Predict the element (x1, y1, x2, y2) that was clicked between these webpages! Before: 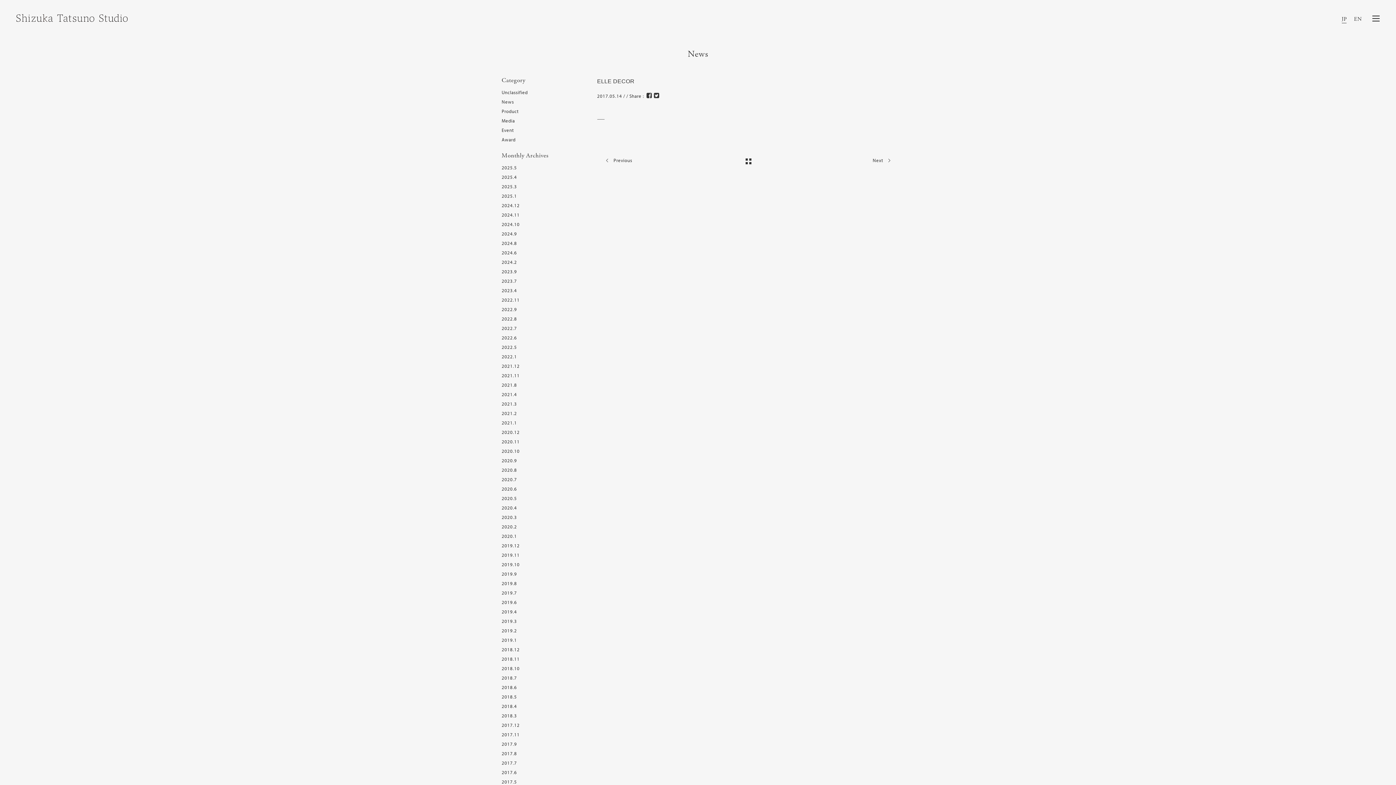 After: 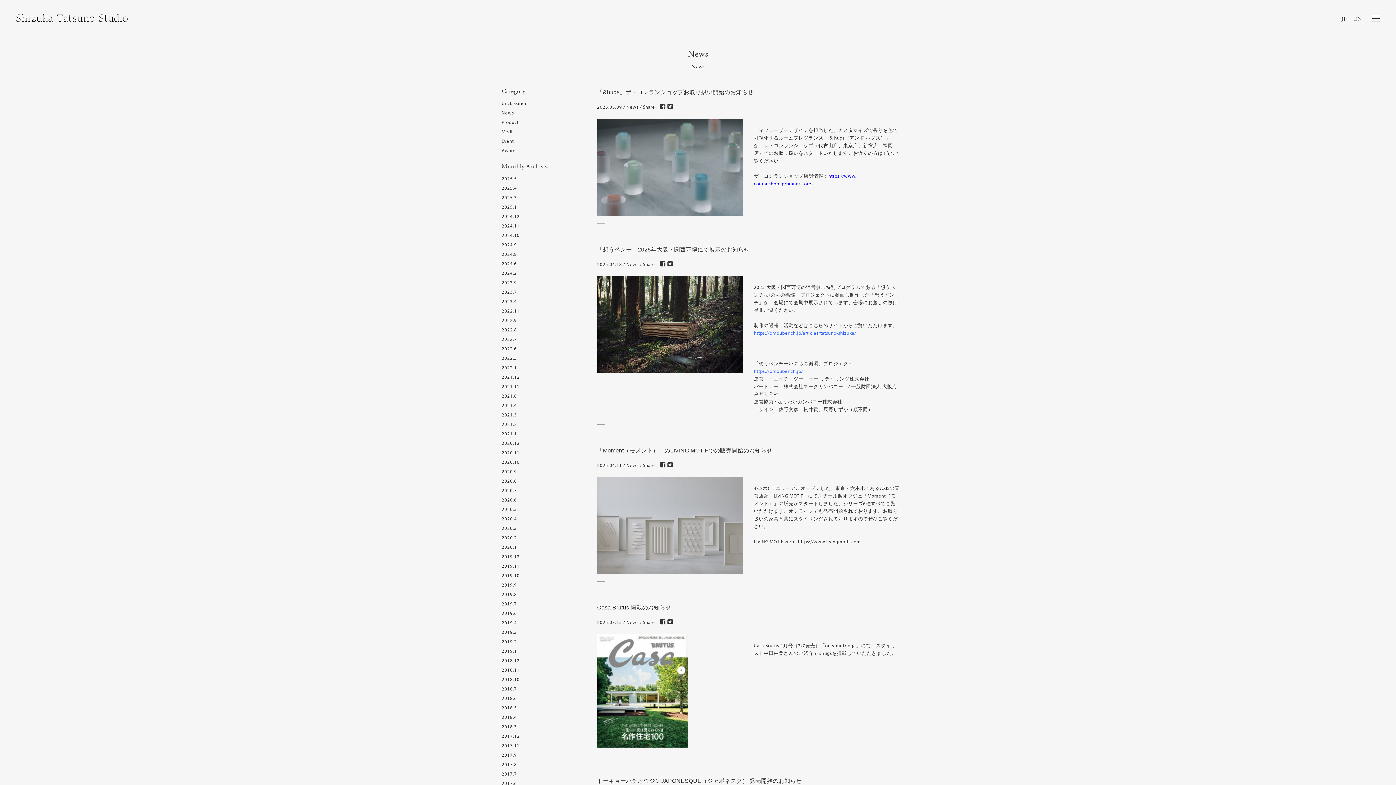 Action: bbox: (501, 108, 518, 114) label: Product